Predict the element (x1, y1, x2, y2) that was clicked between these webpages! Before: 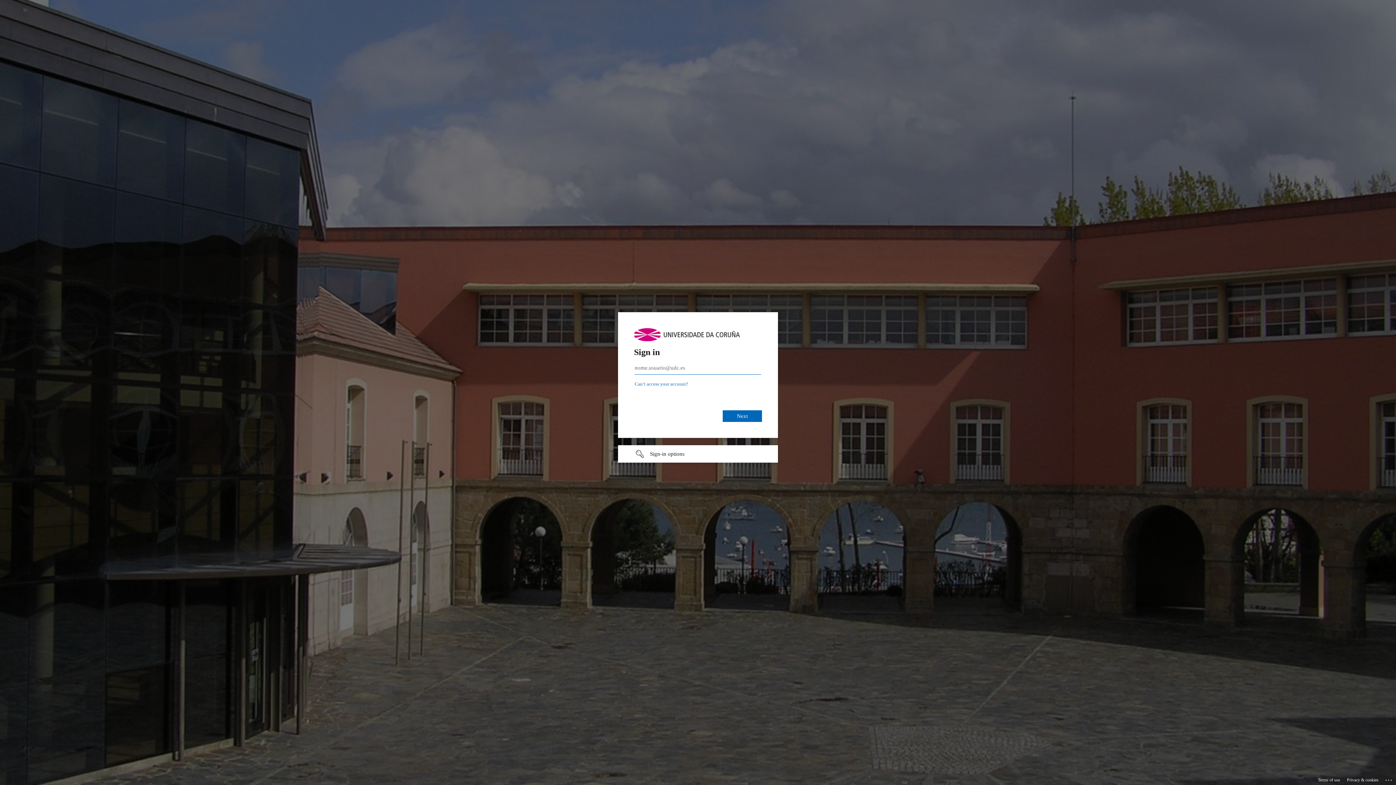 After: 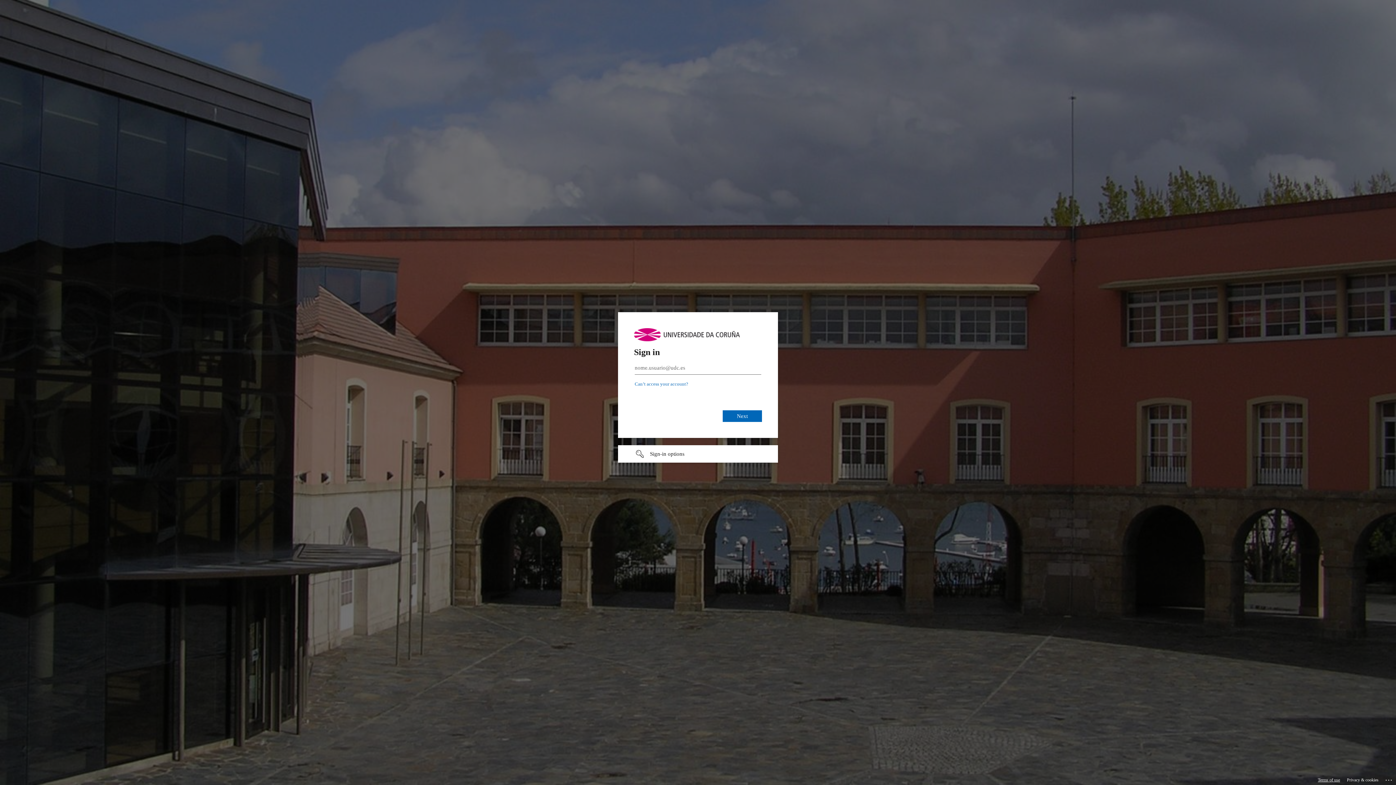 Action: bbox: (1318, 775, 1340, 785) label: Terms of use